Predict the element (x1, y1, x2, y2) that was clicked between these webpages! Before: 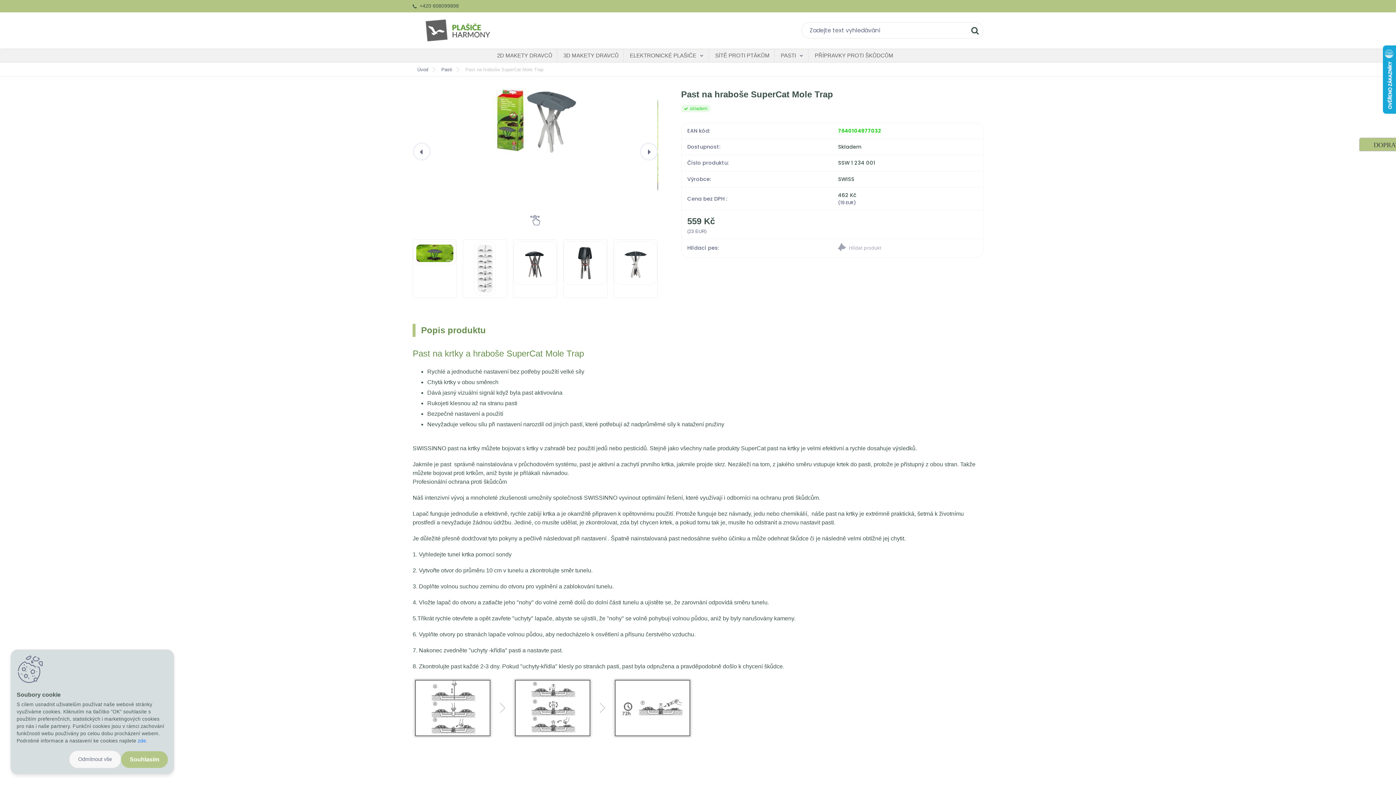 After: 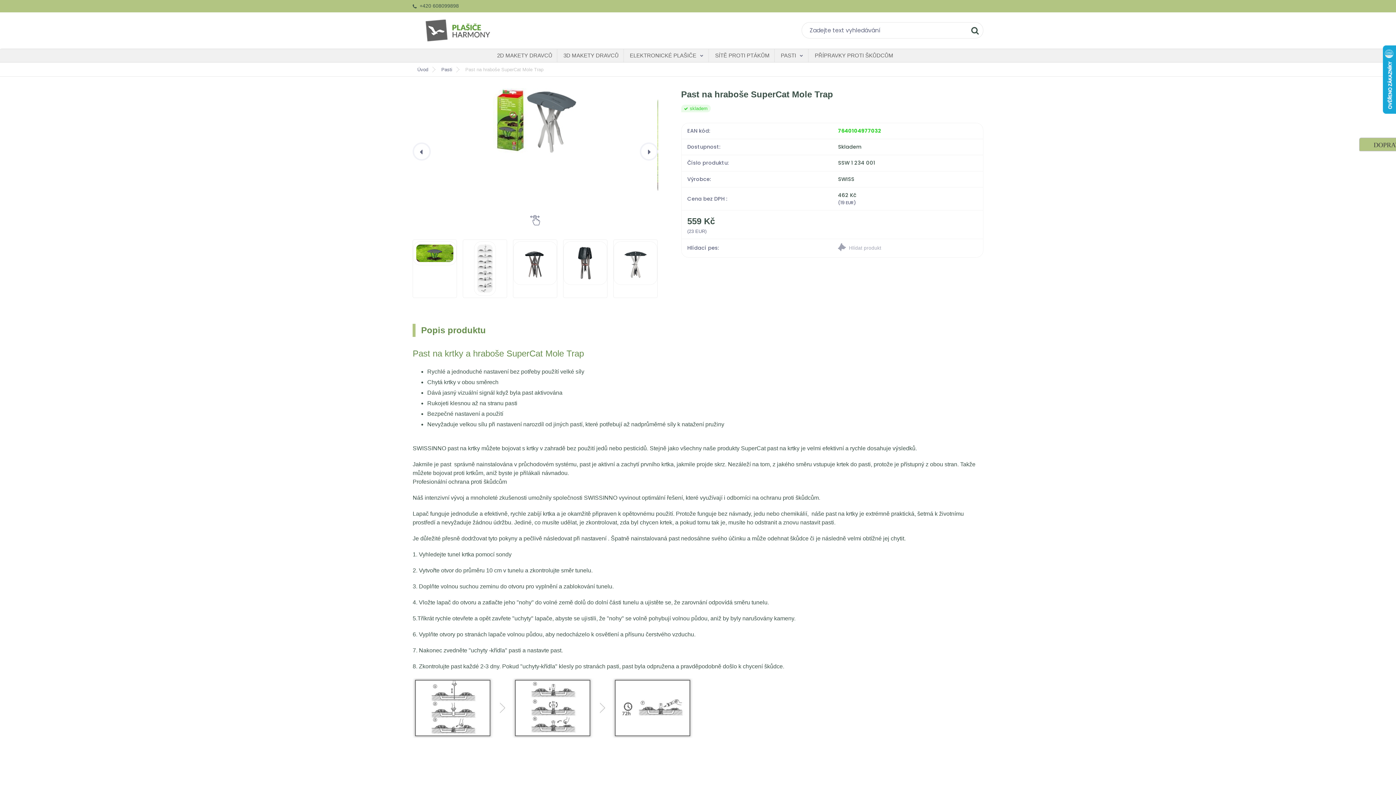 Action: label: Odmítnout vše bbox: (69, 751, 121, 768)